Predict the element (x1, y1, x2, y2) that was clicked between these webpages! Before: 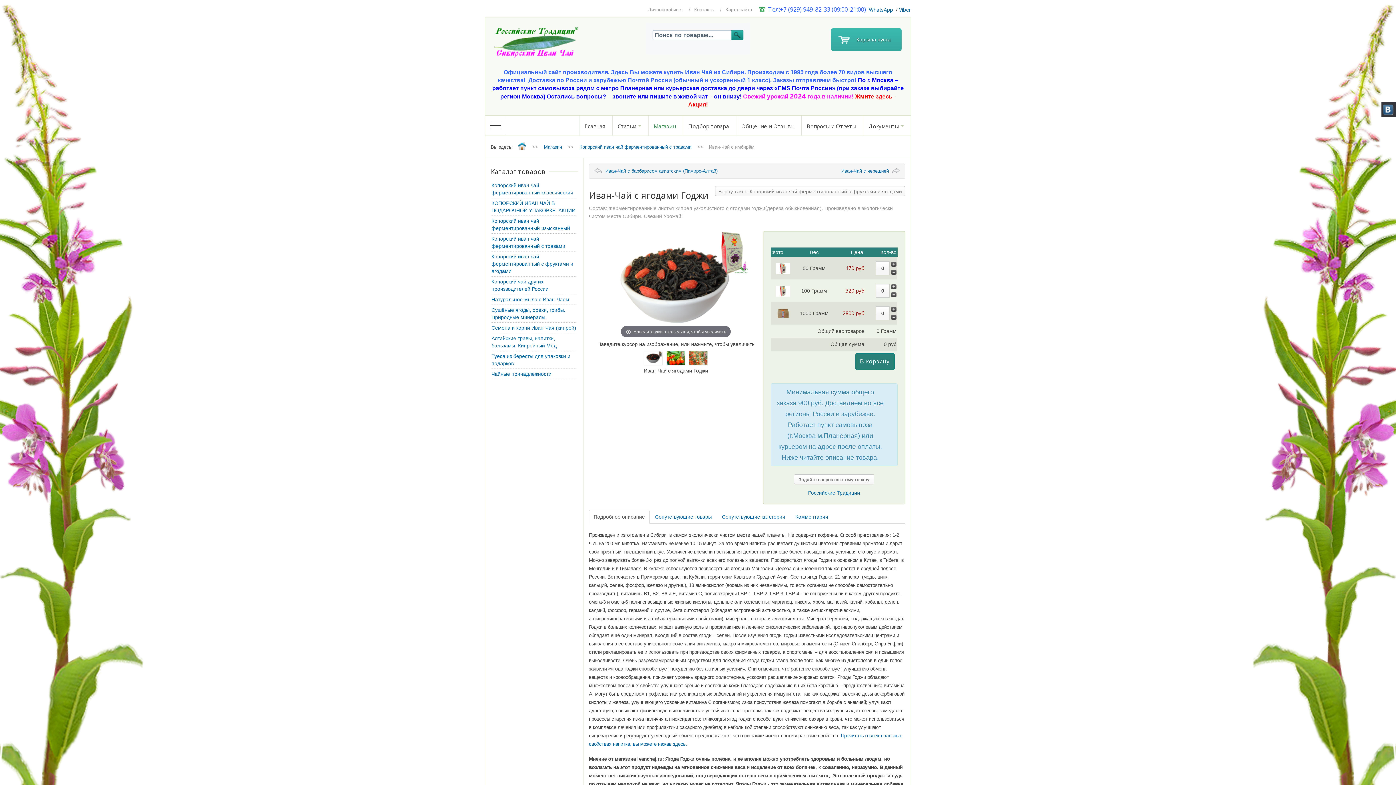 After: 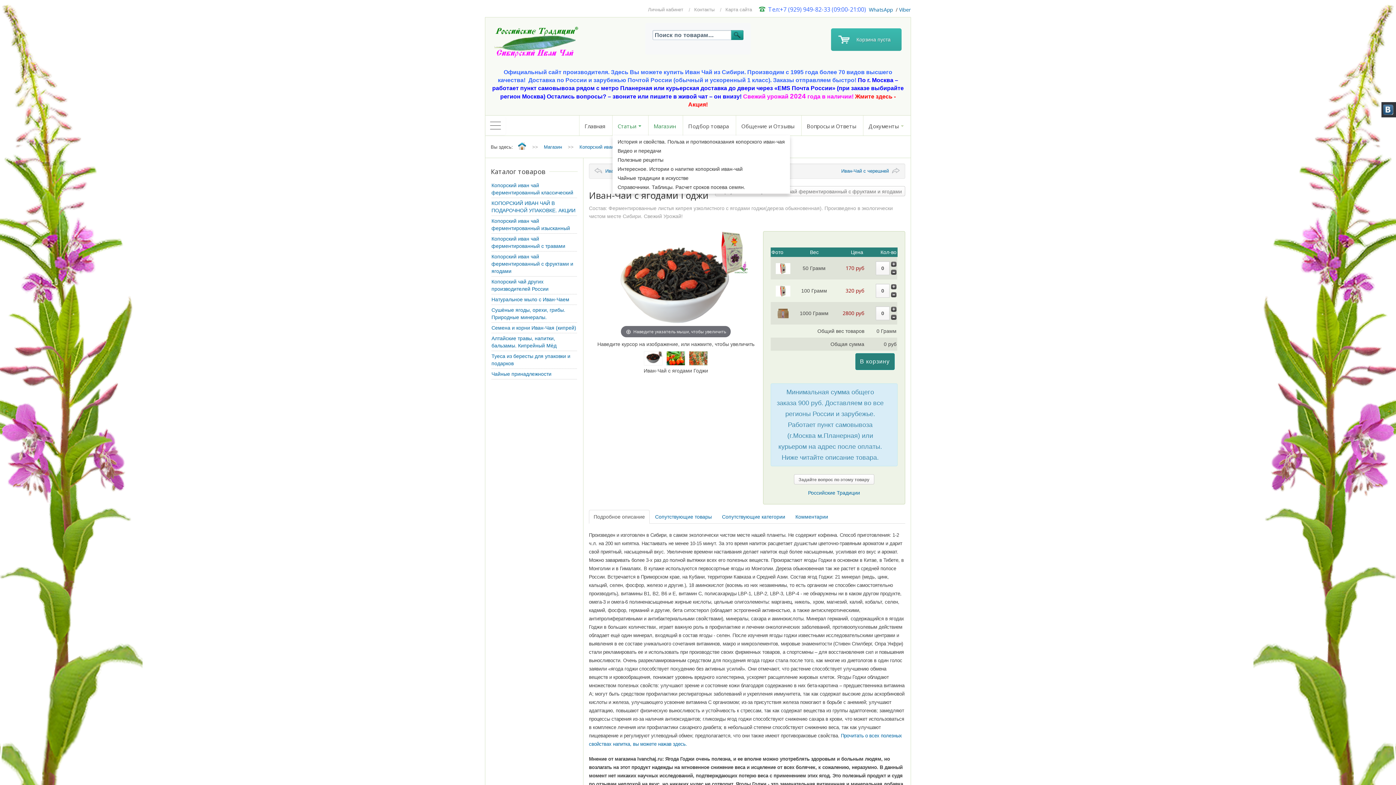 Action: bbox: (612, 115, 646, 135) label: Статьи 